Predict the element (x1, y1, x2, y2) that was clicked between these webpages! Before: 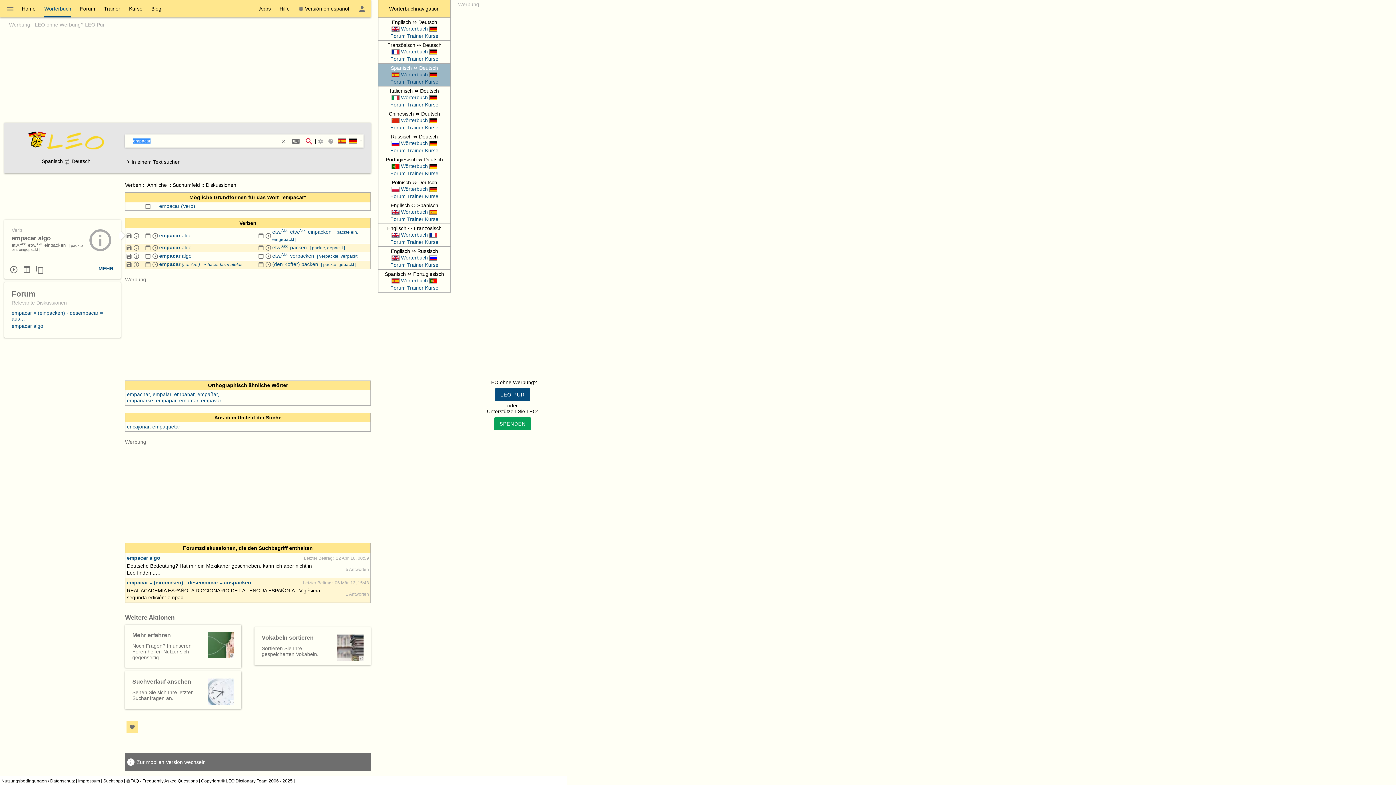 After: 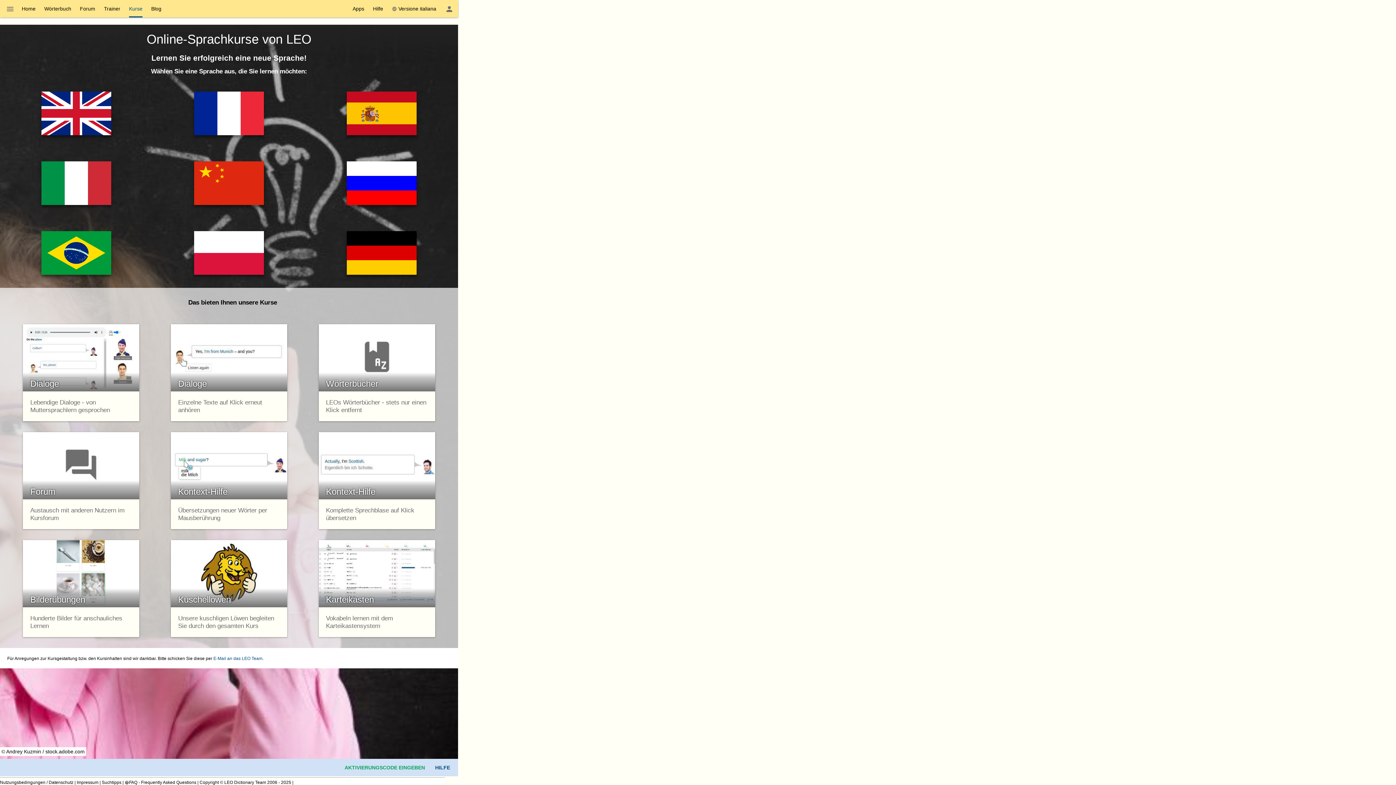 Action: bbox: (425, 101, 438, 107) label: Kurse